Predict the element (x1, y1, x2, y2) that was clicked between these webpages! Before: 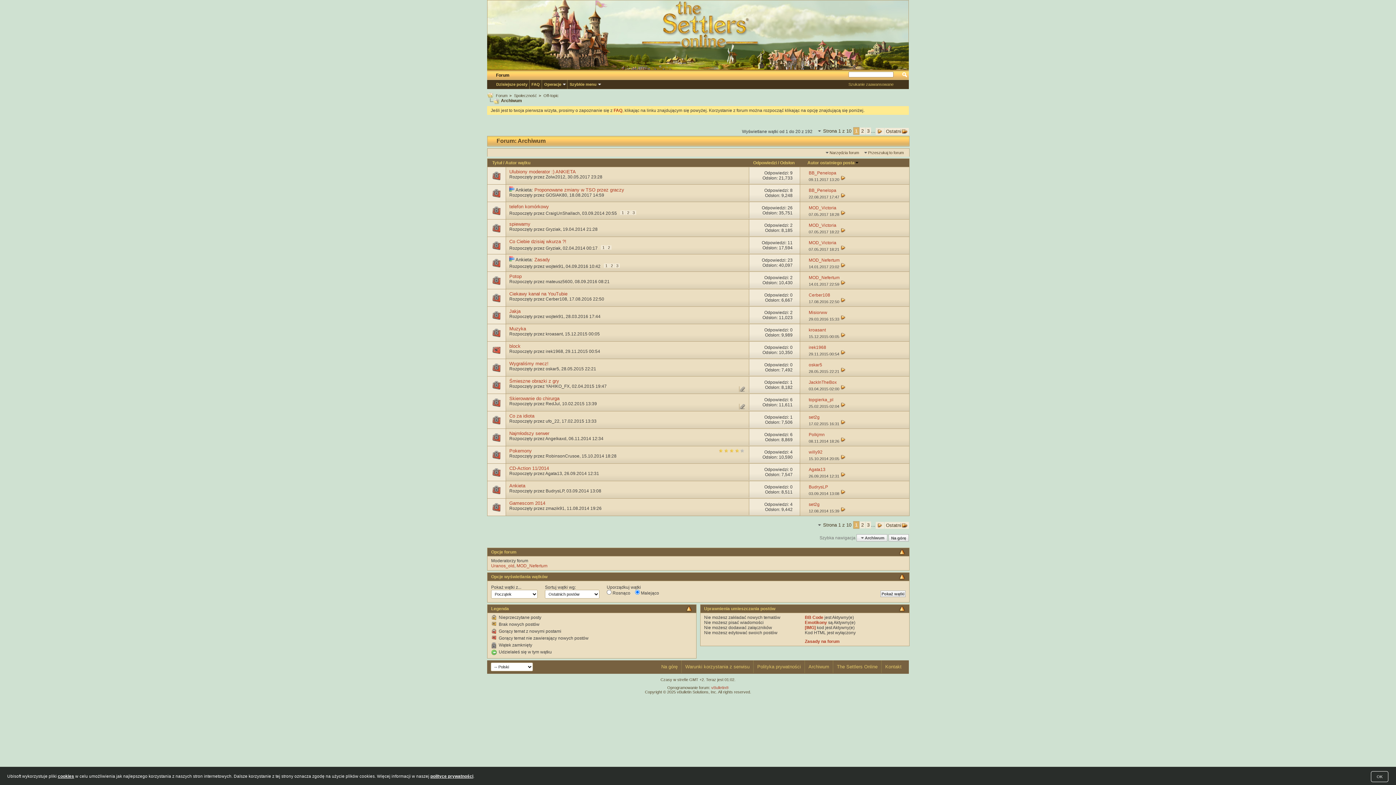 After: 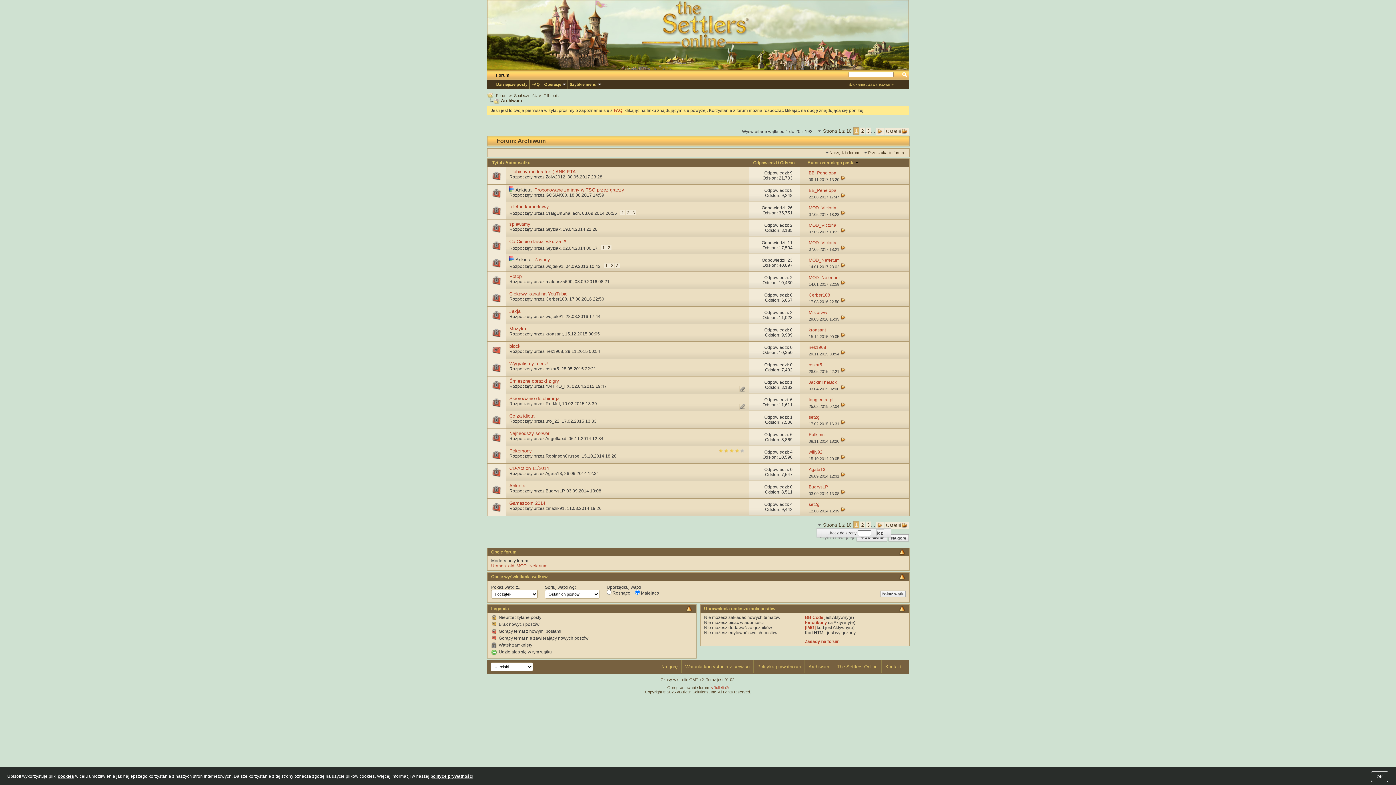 Action: bbox: (816, 521, 853, 528) label: Strona 1 z 10